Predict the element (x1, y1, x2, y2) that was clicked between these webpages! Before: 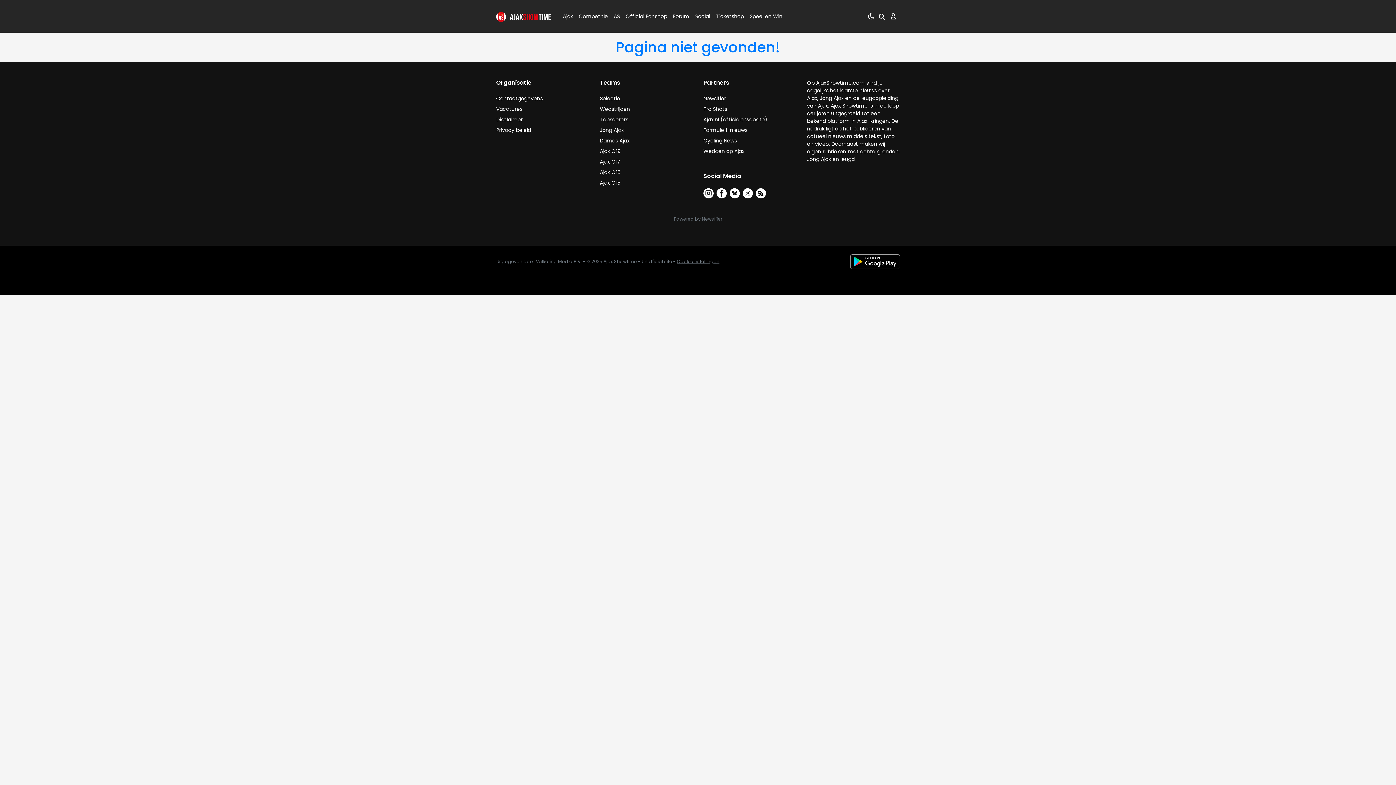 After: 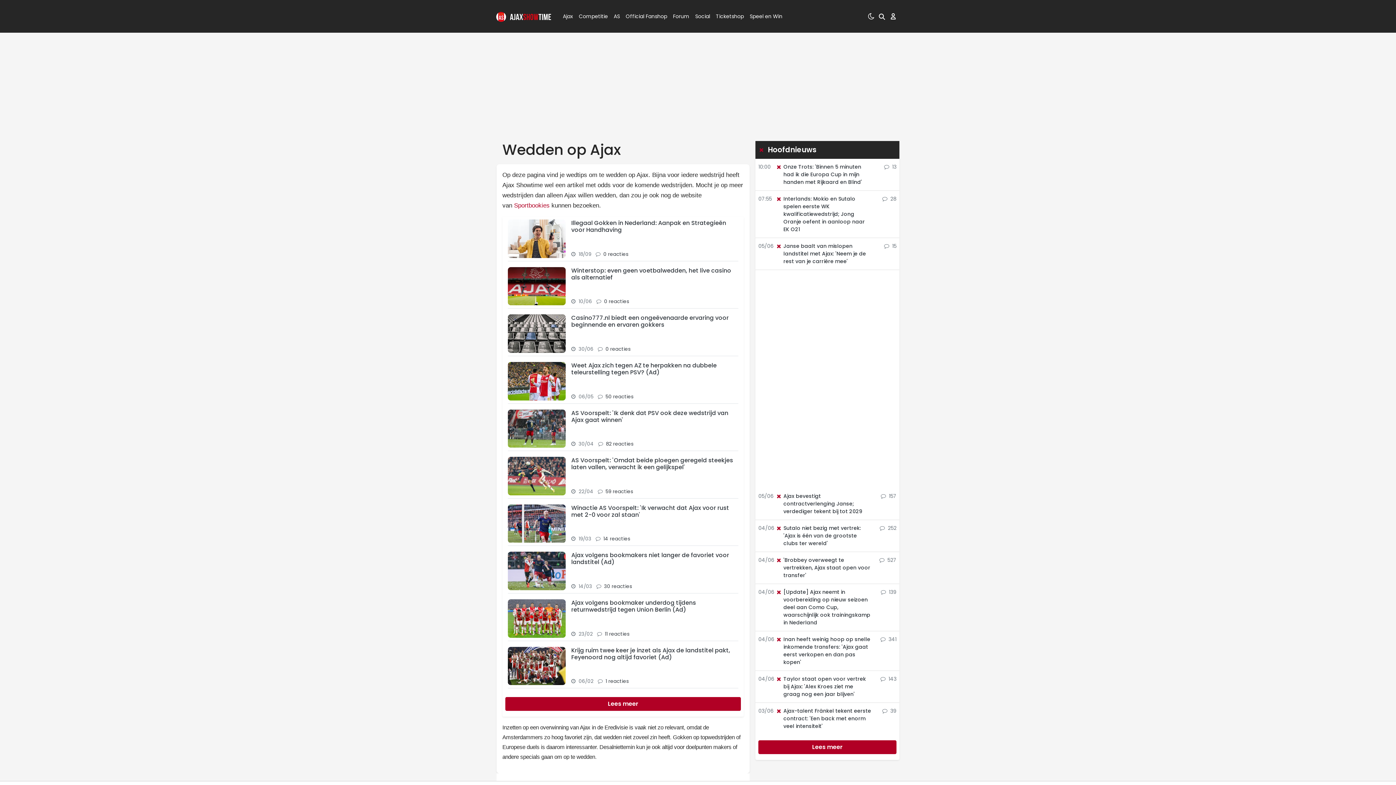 Action: bbox: (703, 147, 744, 154) label: Wedden op Ajax